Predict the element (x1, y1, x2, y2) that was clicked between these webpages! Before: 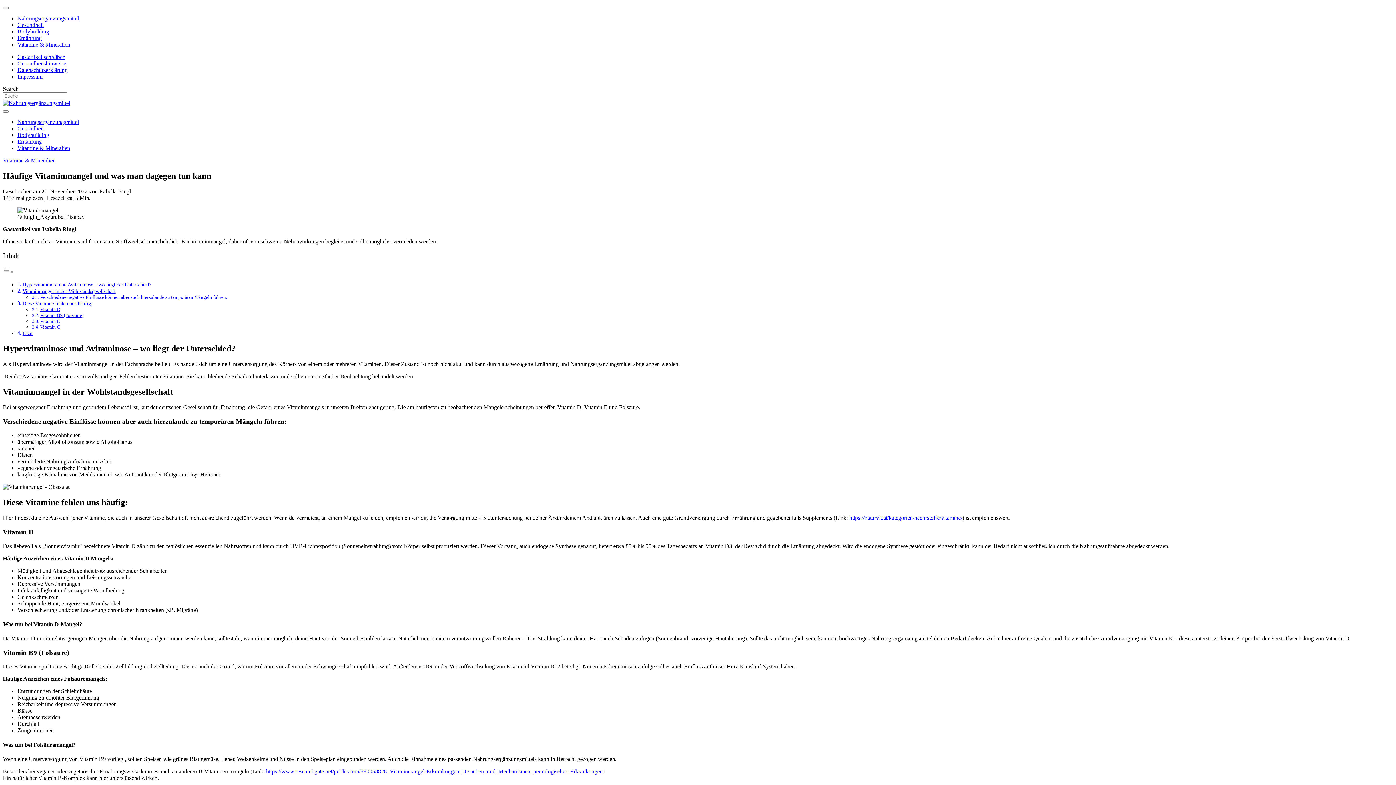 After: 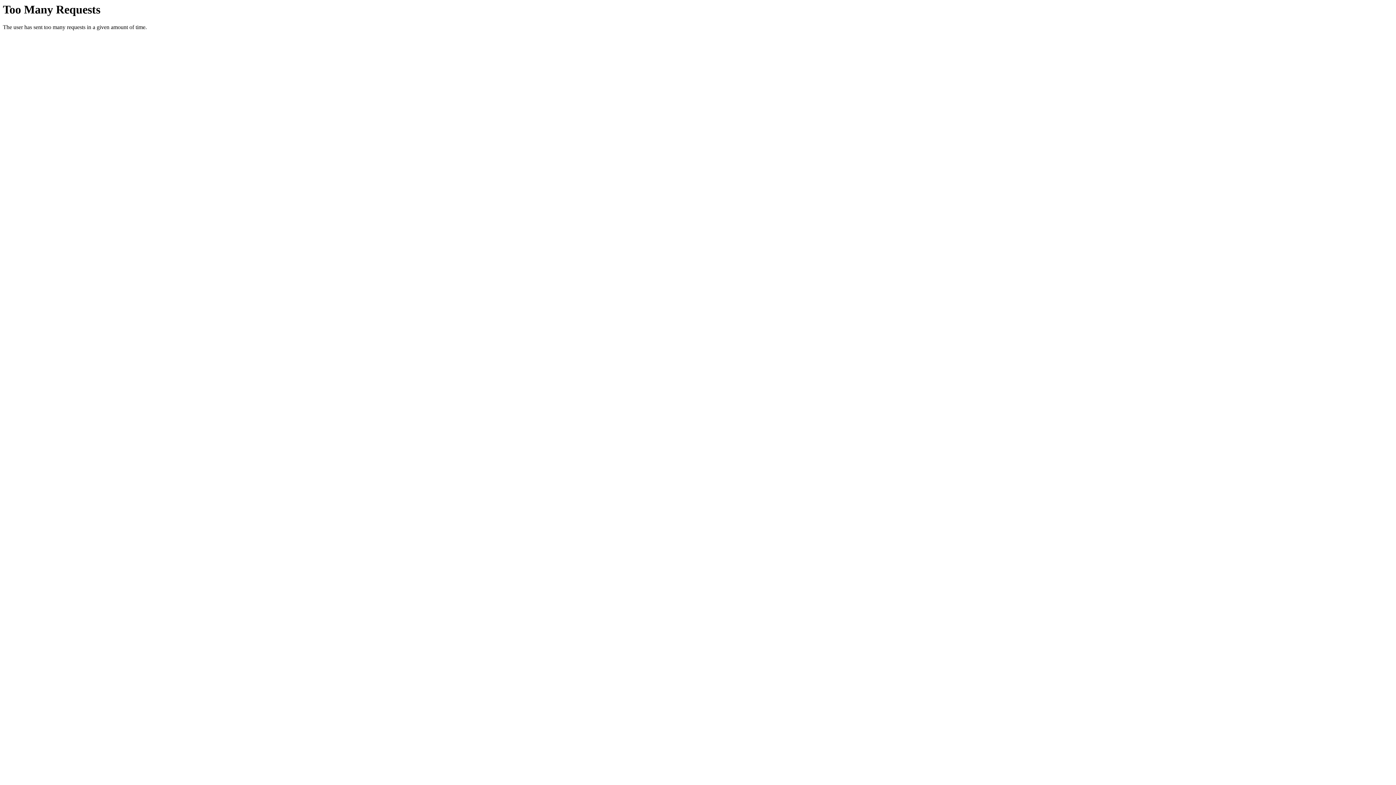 Action: bbox: (17, 15, 78, 21) label: Nahrungsergänzungsmittel